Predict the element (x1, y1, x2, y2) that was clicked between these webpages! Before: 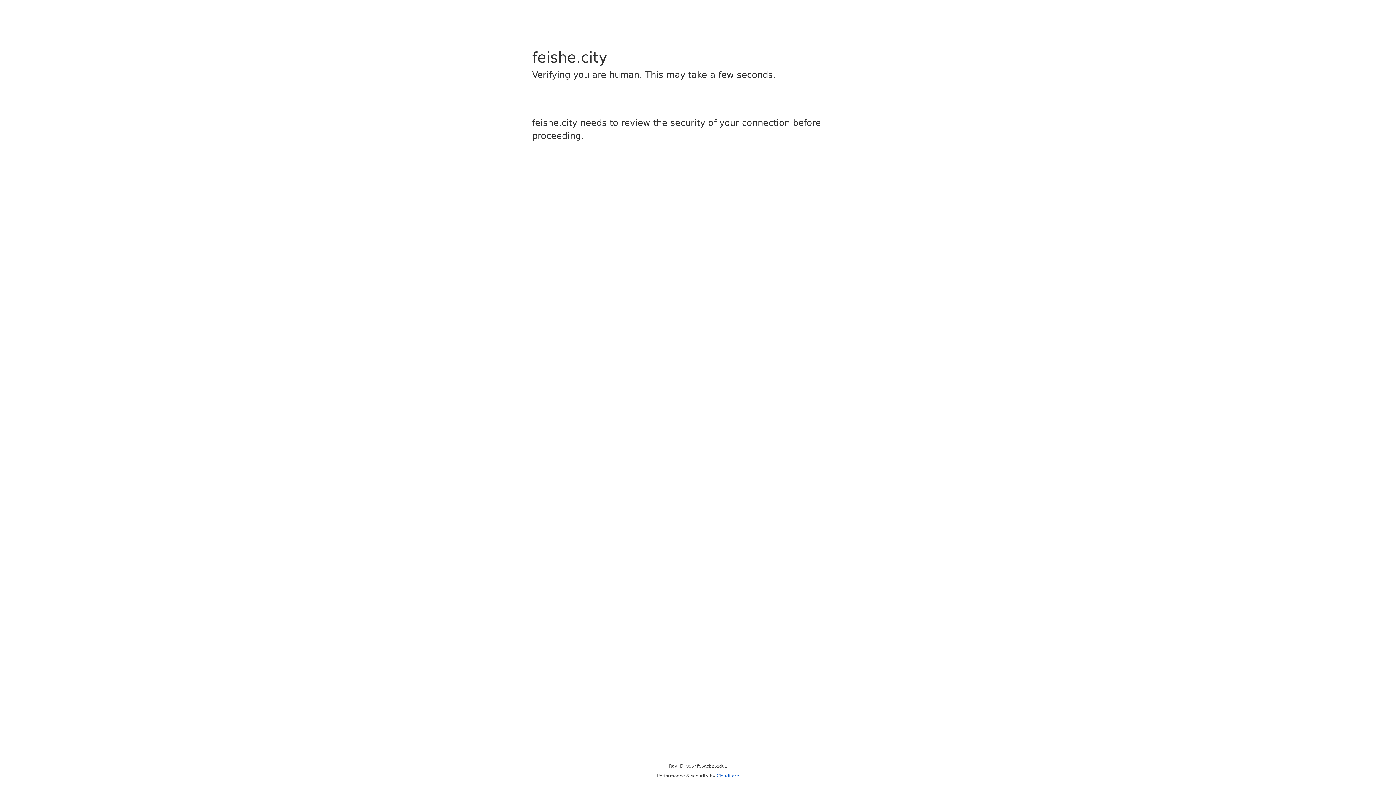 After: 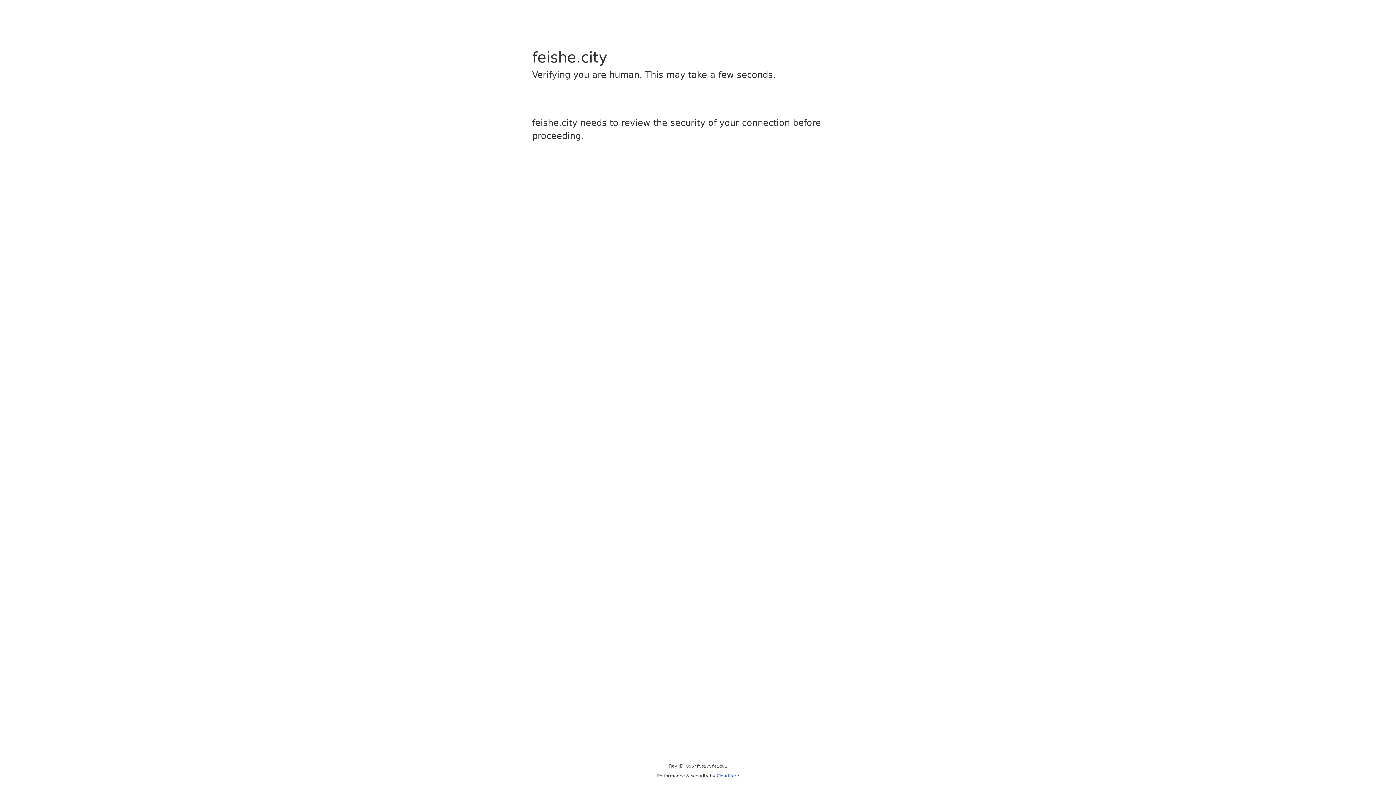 Action: label: Cloudflare bbox: (716, 773, 739, 778)